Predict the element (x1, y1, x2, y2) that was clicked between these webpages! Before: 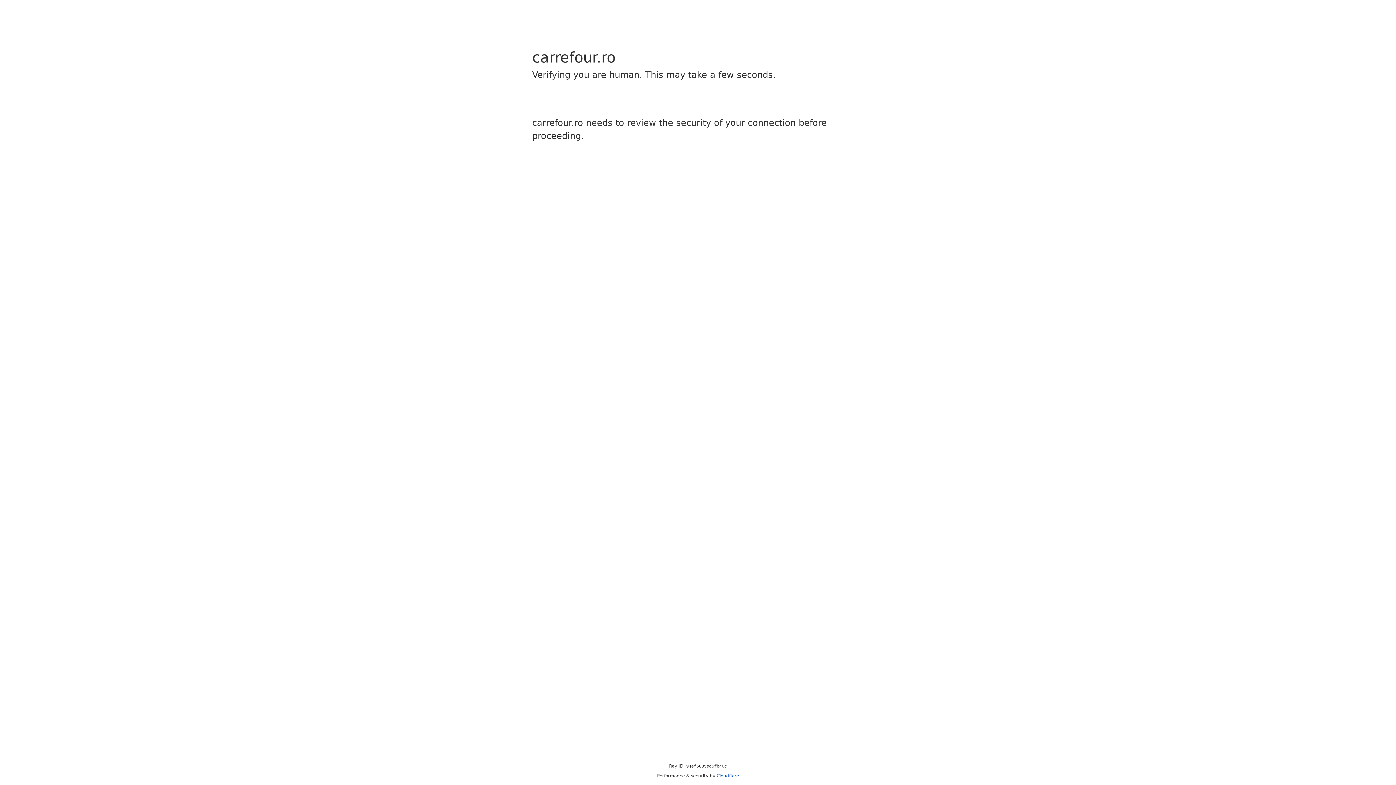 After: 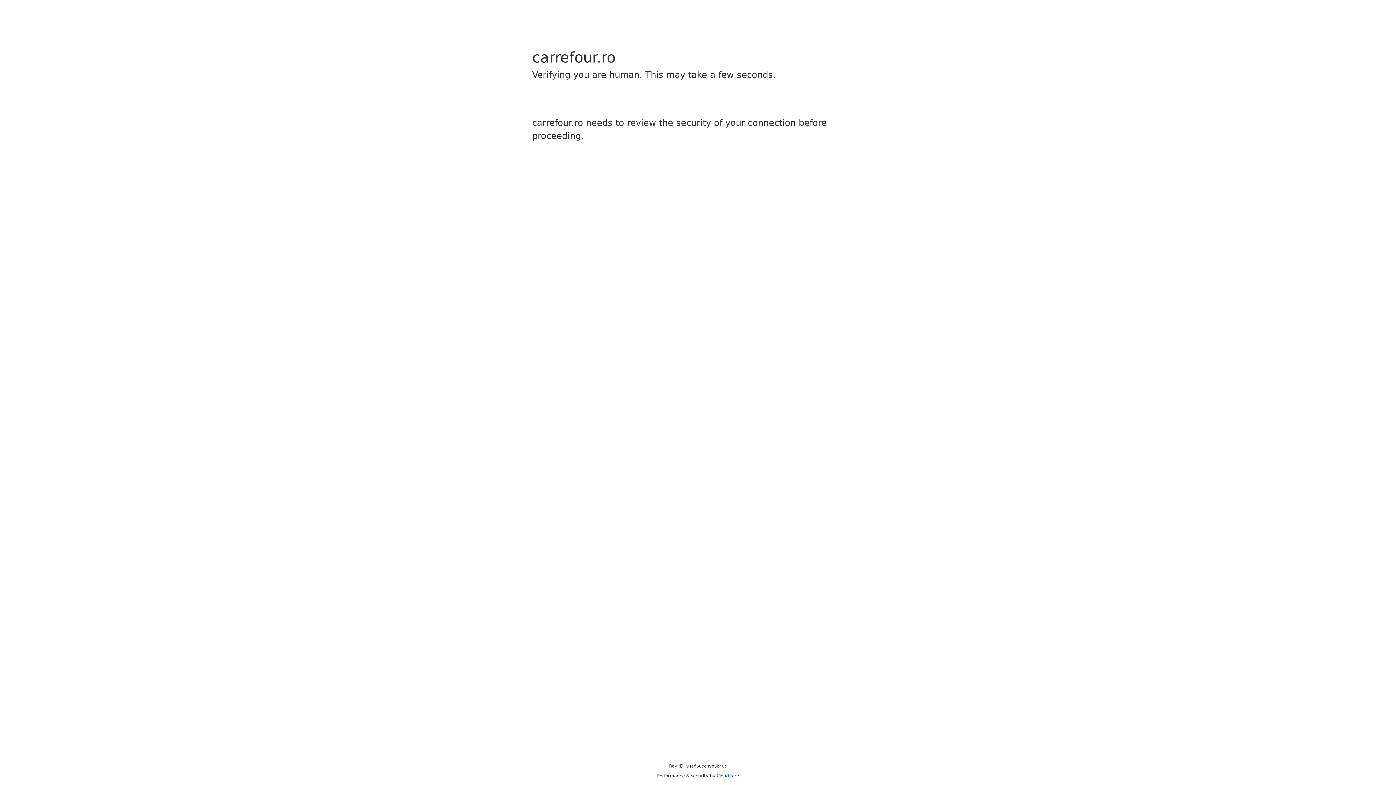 Action: bbox: (716, 773, 739, 778) label: Cloudflare